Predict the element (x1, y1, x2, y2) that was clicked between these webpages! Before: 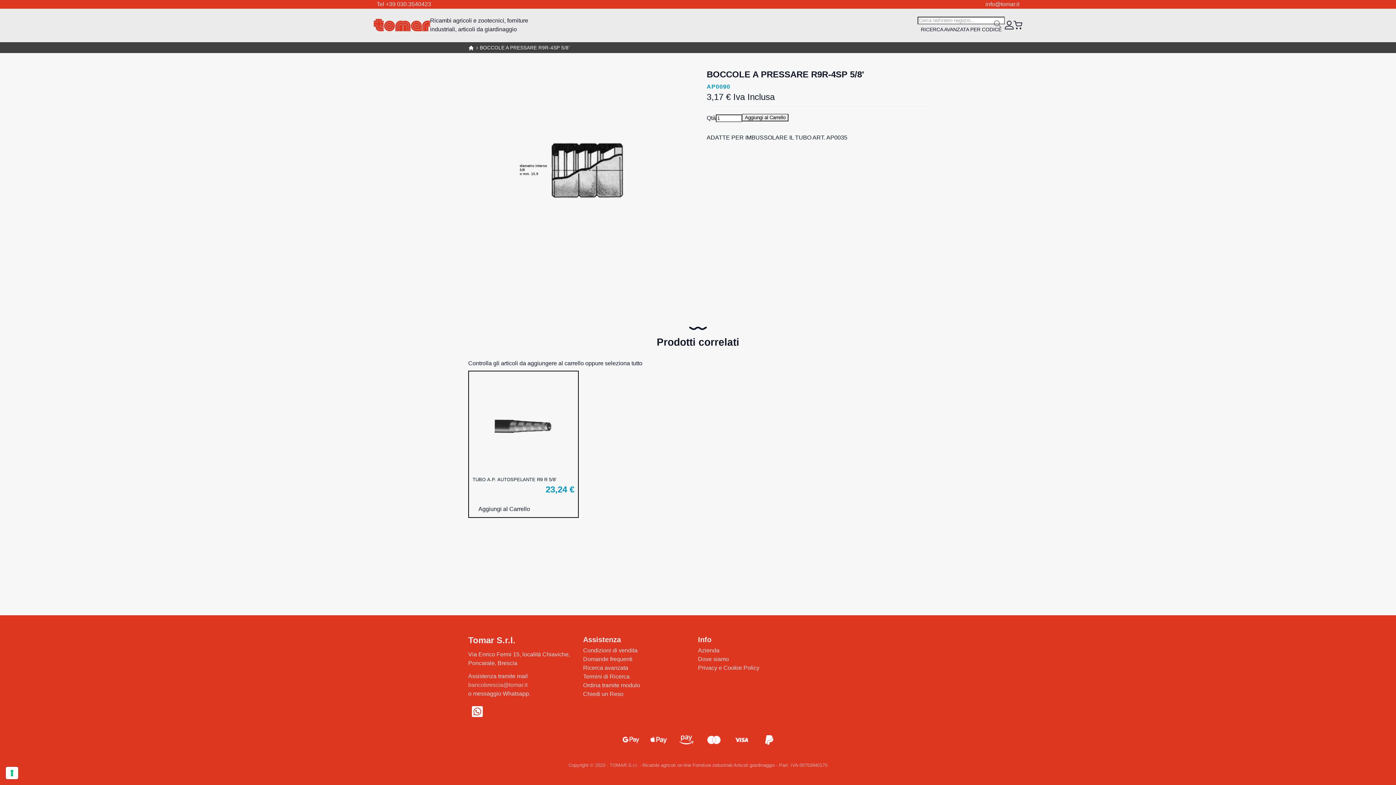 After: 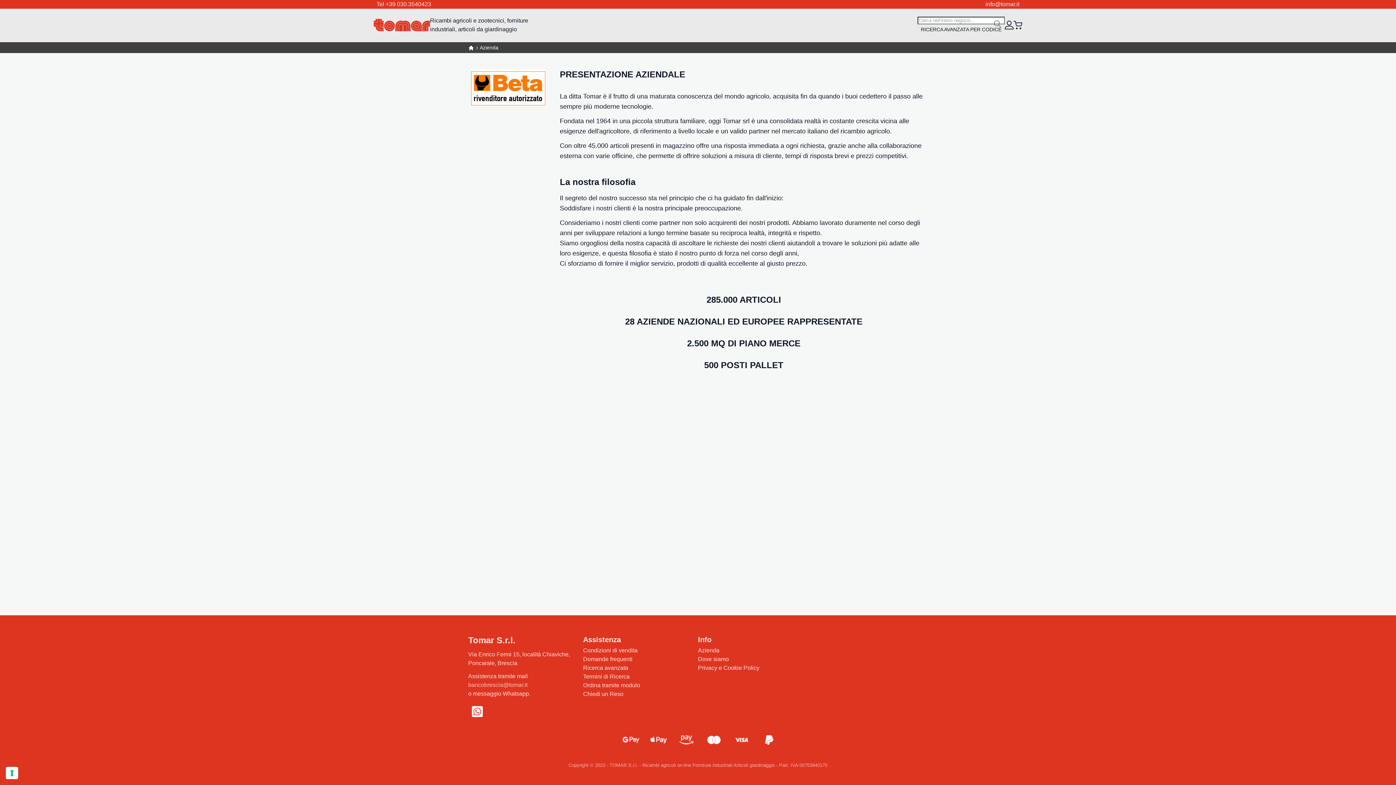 Action: bbox: (698, 647, 719, 653) label: Azienda